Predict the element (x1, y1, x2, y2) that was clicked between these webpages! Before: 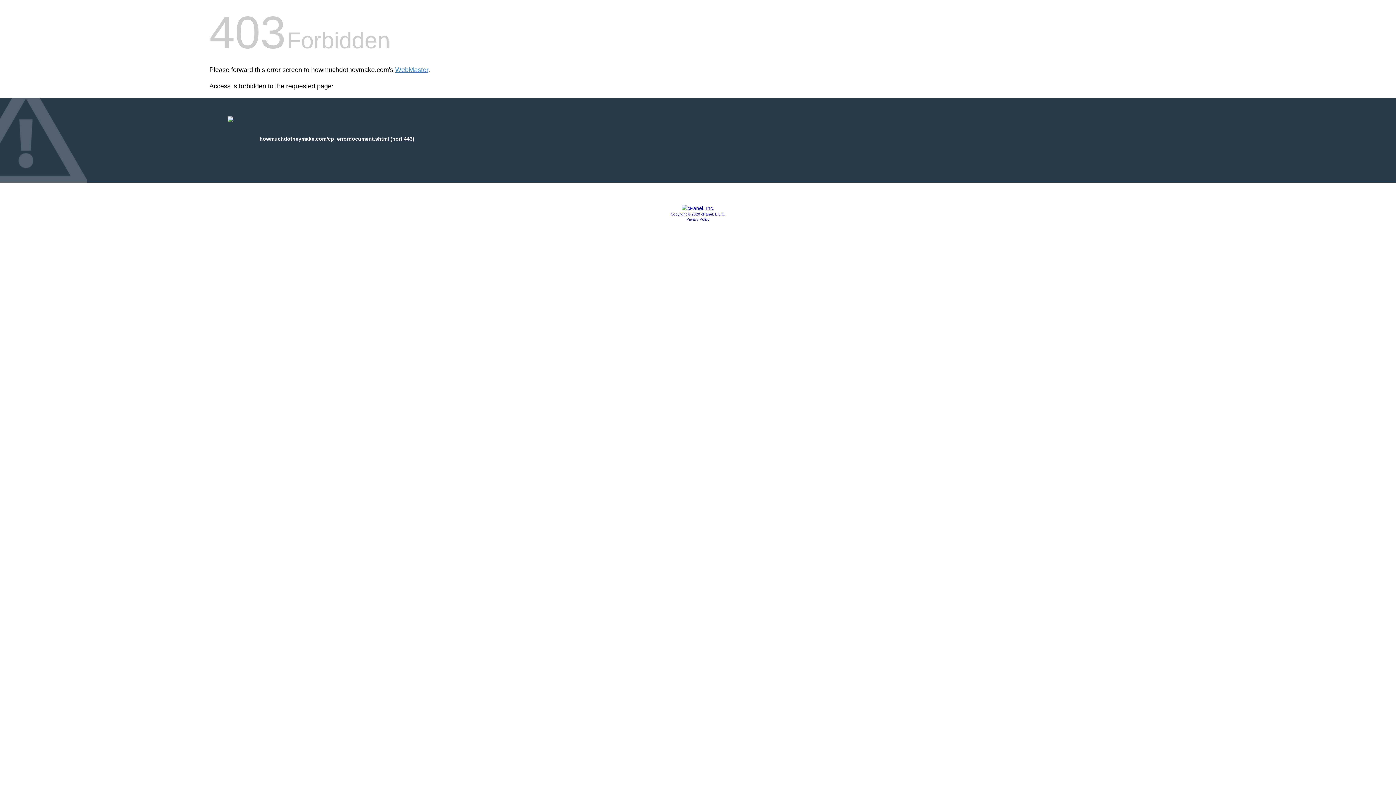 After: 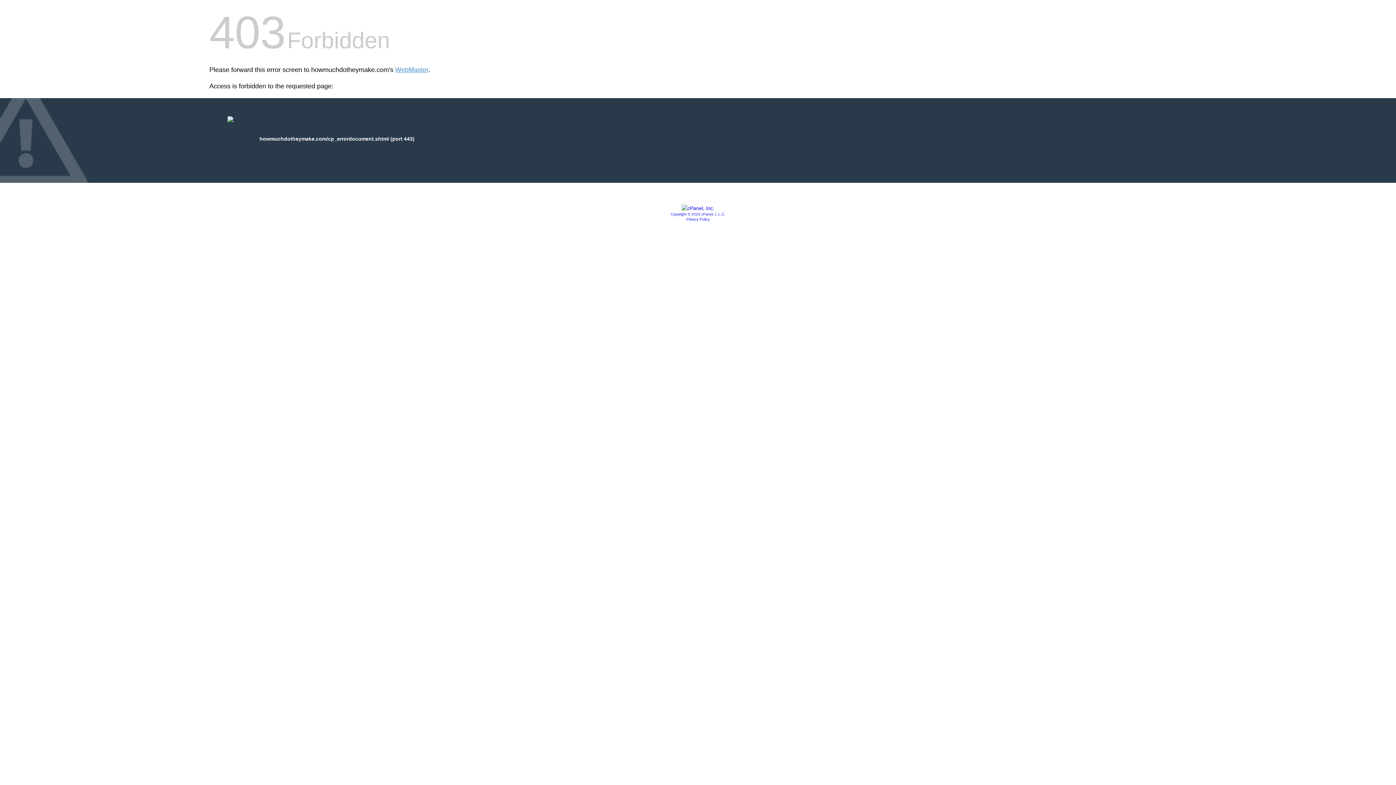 Action: bbox: (670, 212, 725, 216) label: Copyright © 2020 cPanel, L.L.C.